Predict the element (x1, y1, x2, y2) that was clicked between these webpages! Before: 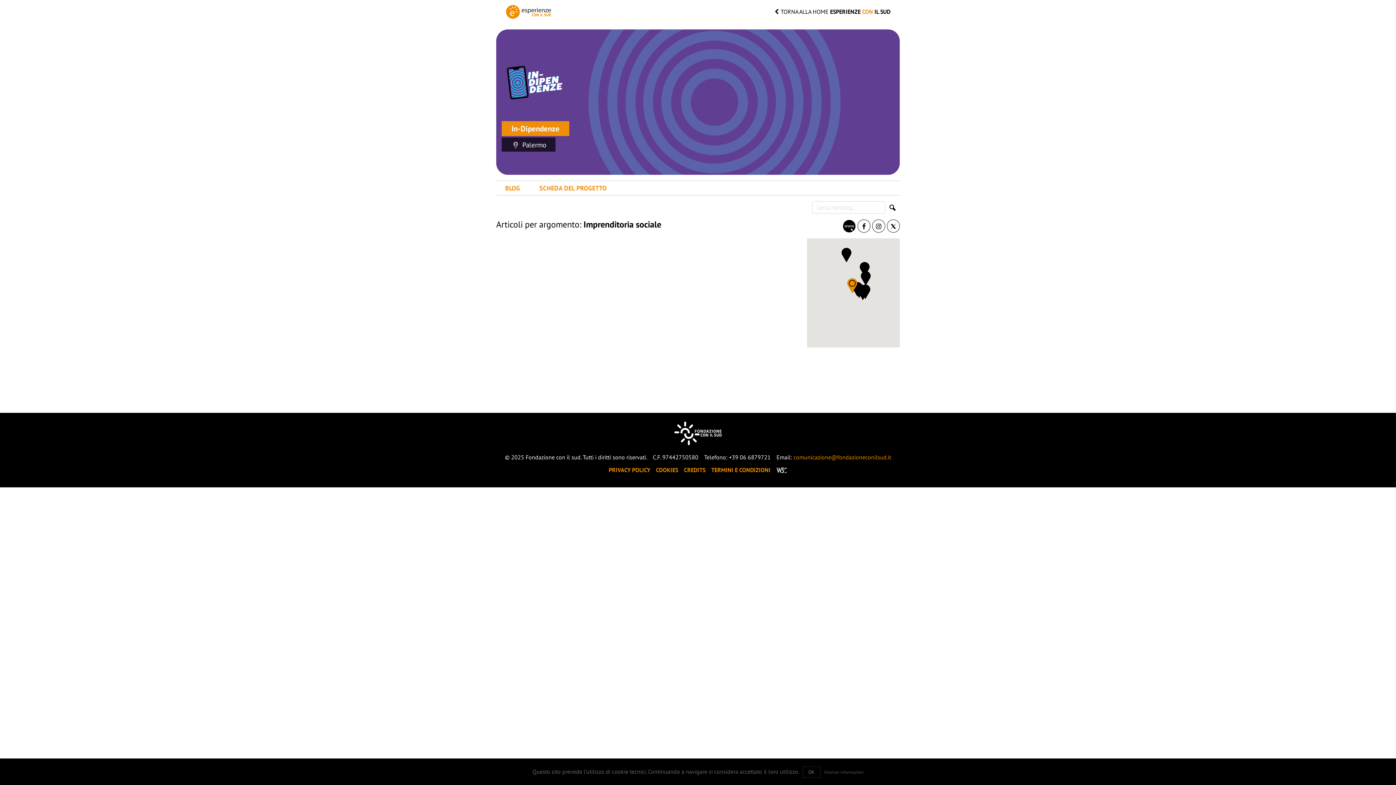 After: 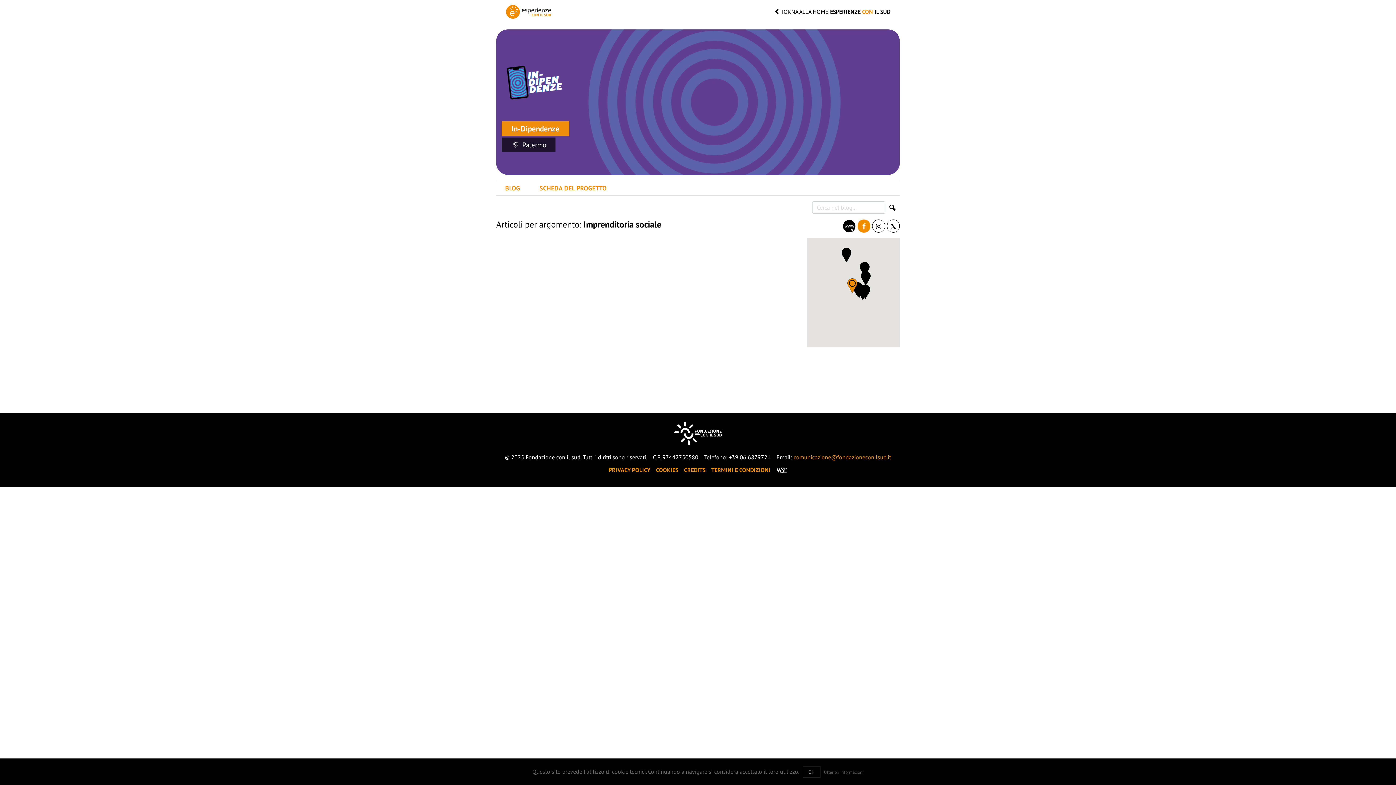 Action: bbox: (857, 219, 870, 232)